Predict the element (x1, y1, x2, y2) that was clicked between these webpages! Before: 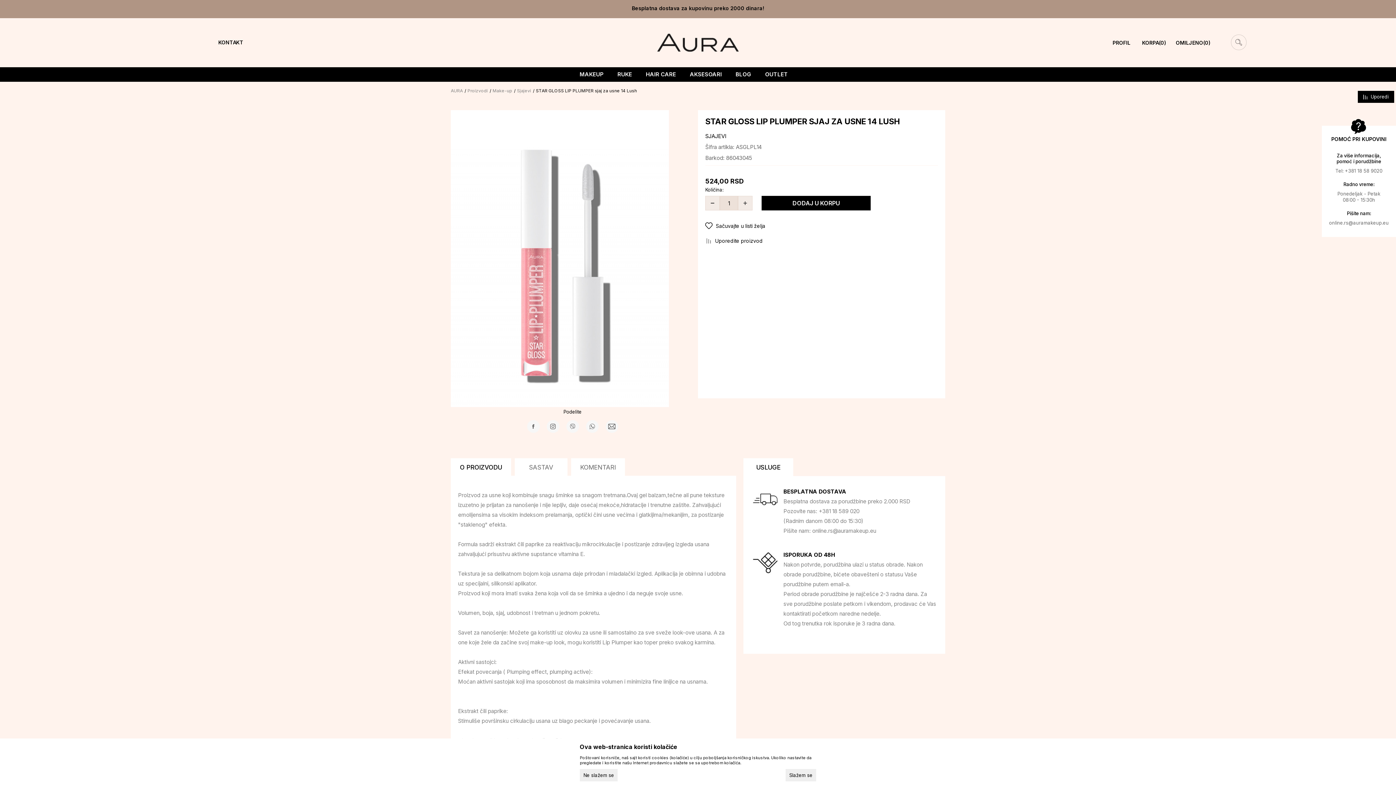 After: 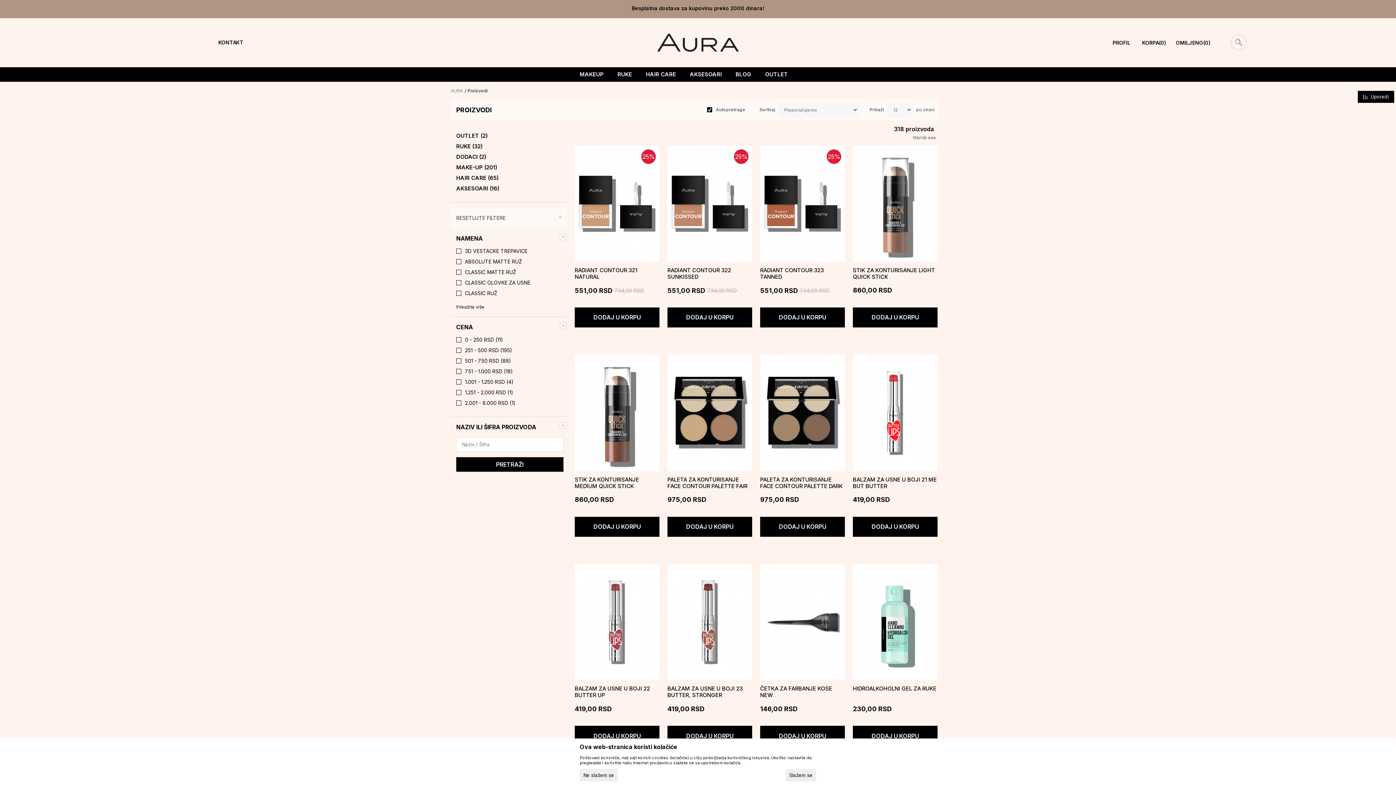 Action: label: Proizvodi bbox: (467, 88, 488, 93)